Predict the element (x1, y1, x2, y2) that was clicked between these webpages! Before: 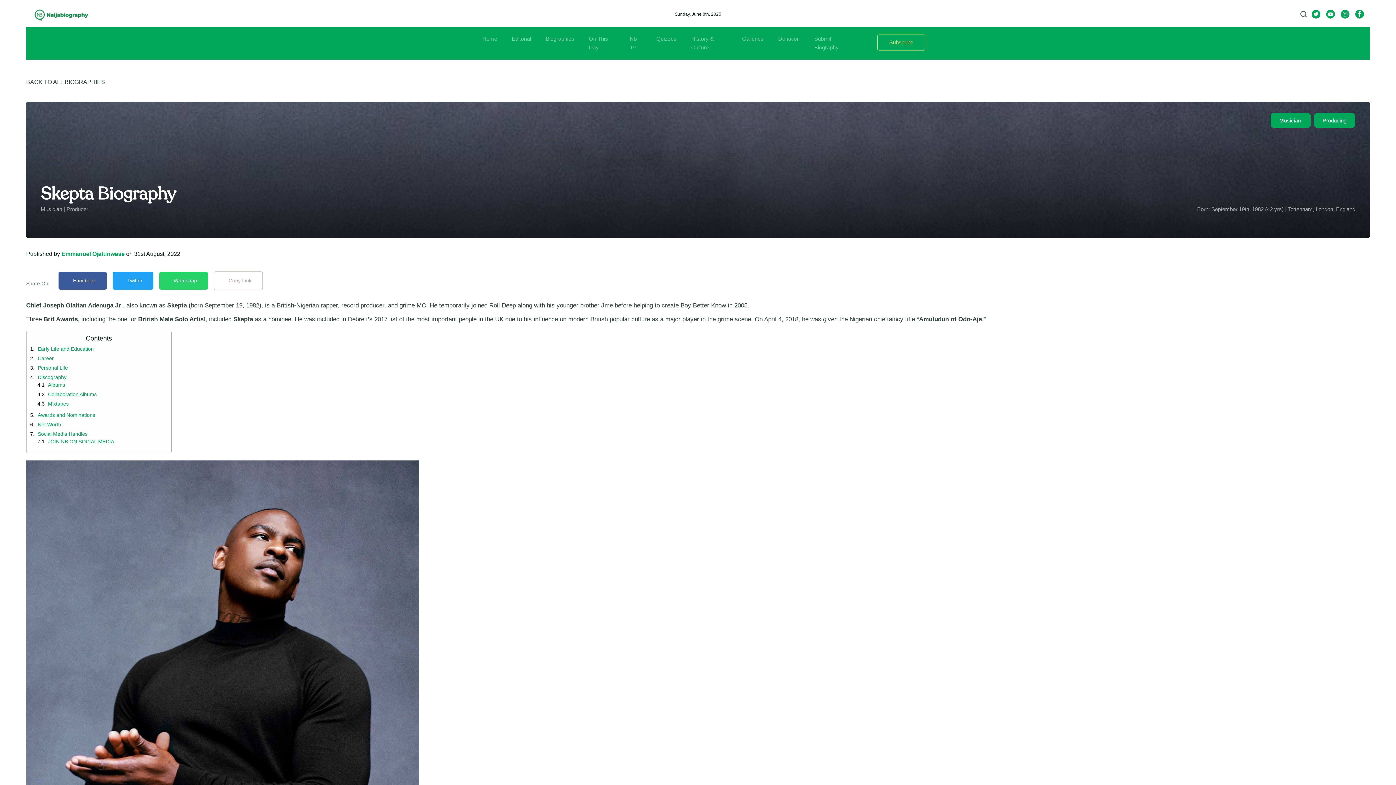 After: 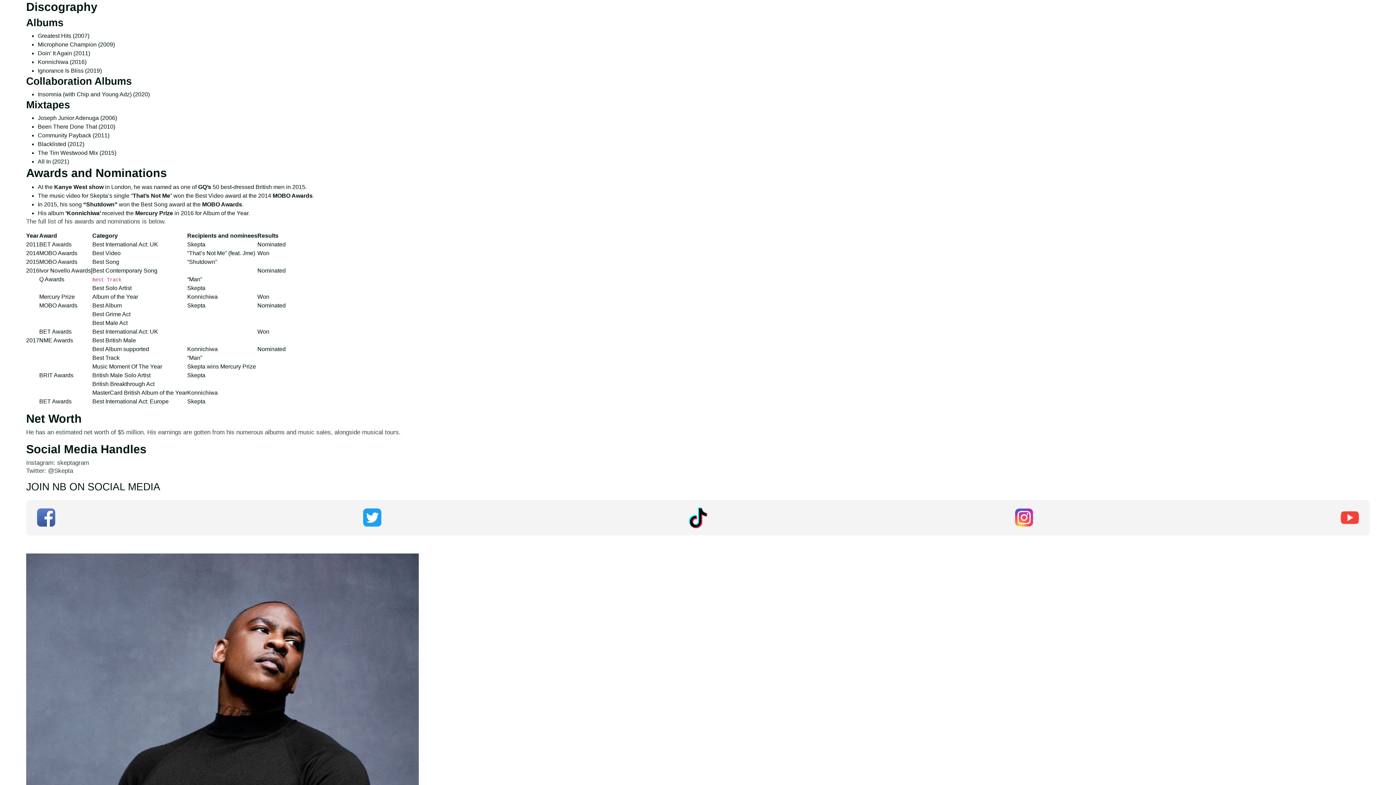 Action: label: Discography bbox: (36, 374, 66, 380)